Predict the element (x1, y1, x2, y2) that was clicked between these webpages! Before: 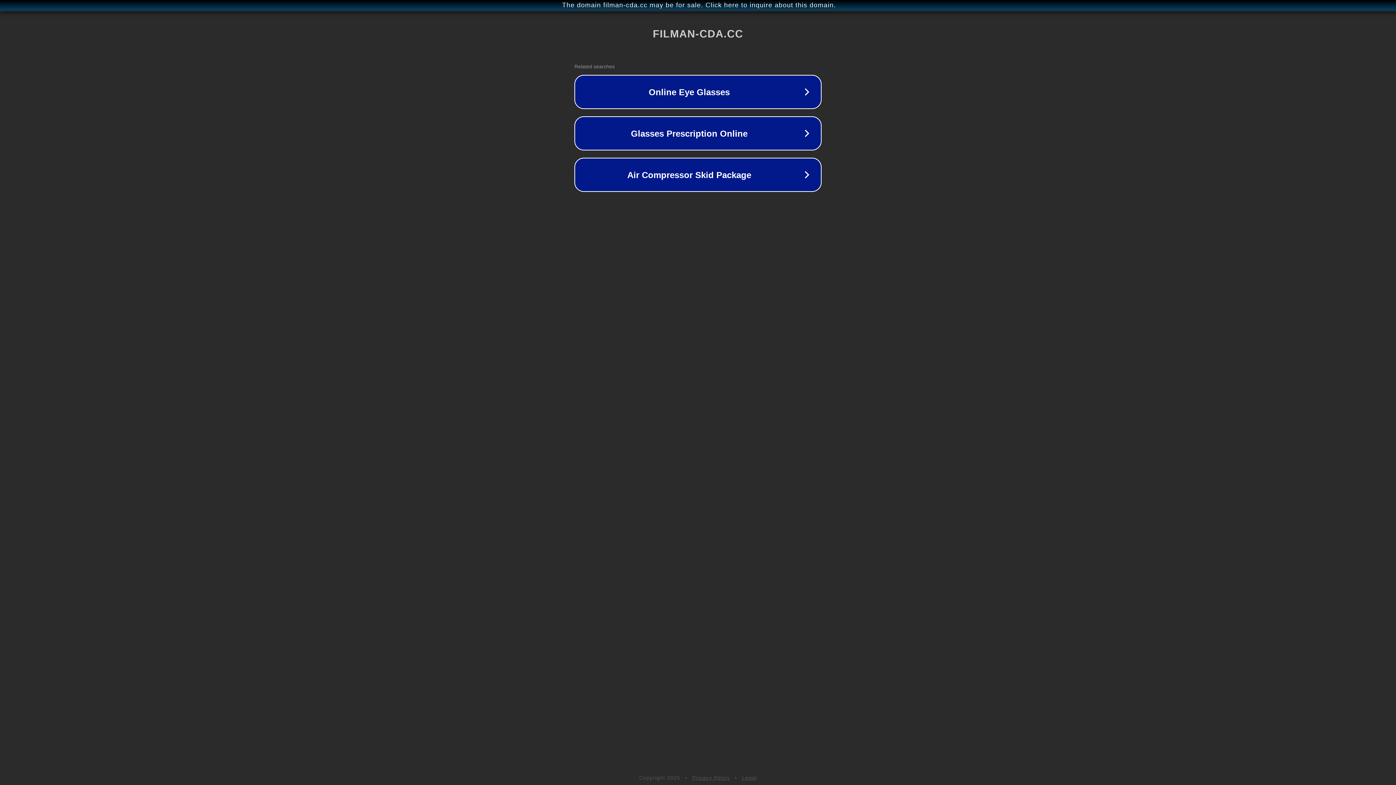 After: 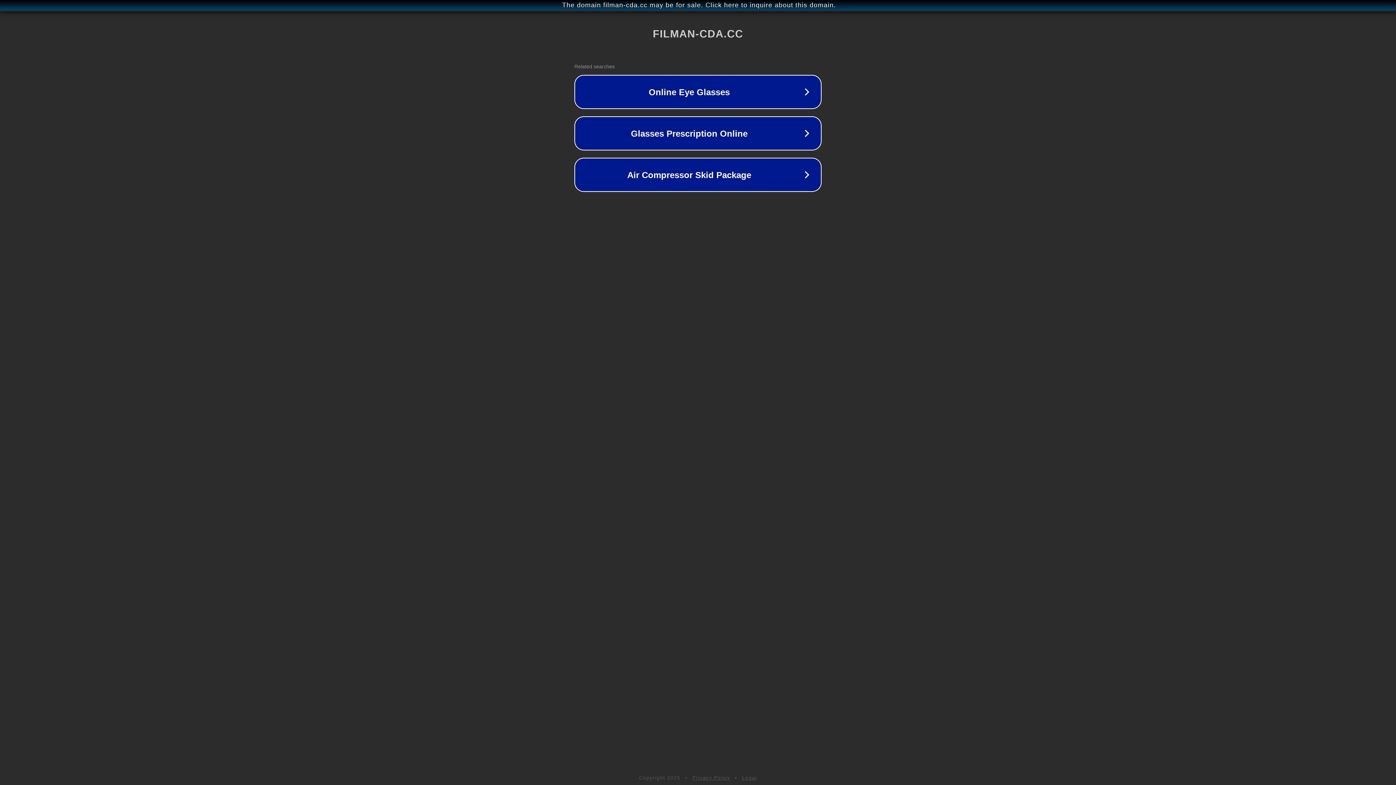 Action: bbox: (692, 775, 730, 781) label: Privacy Policy